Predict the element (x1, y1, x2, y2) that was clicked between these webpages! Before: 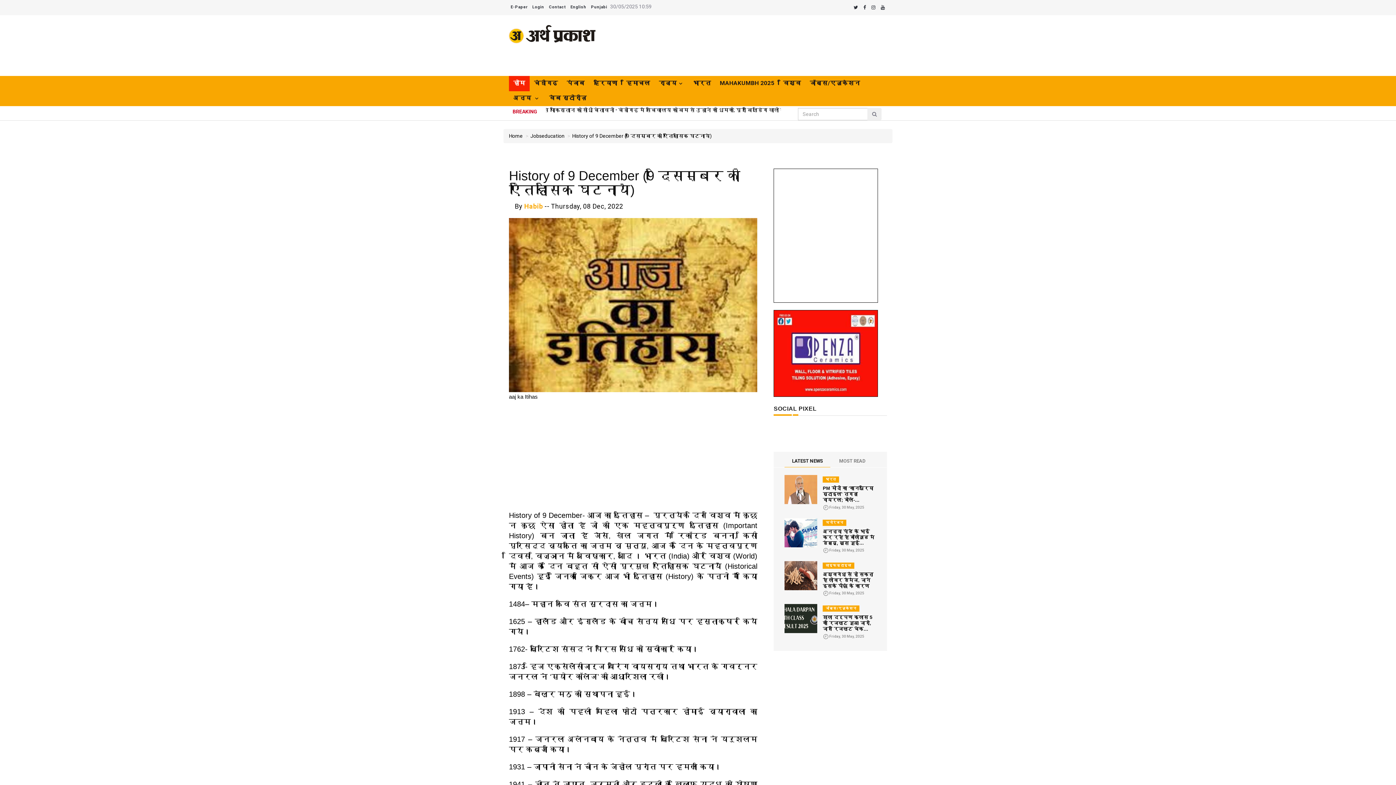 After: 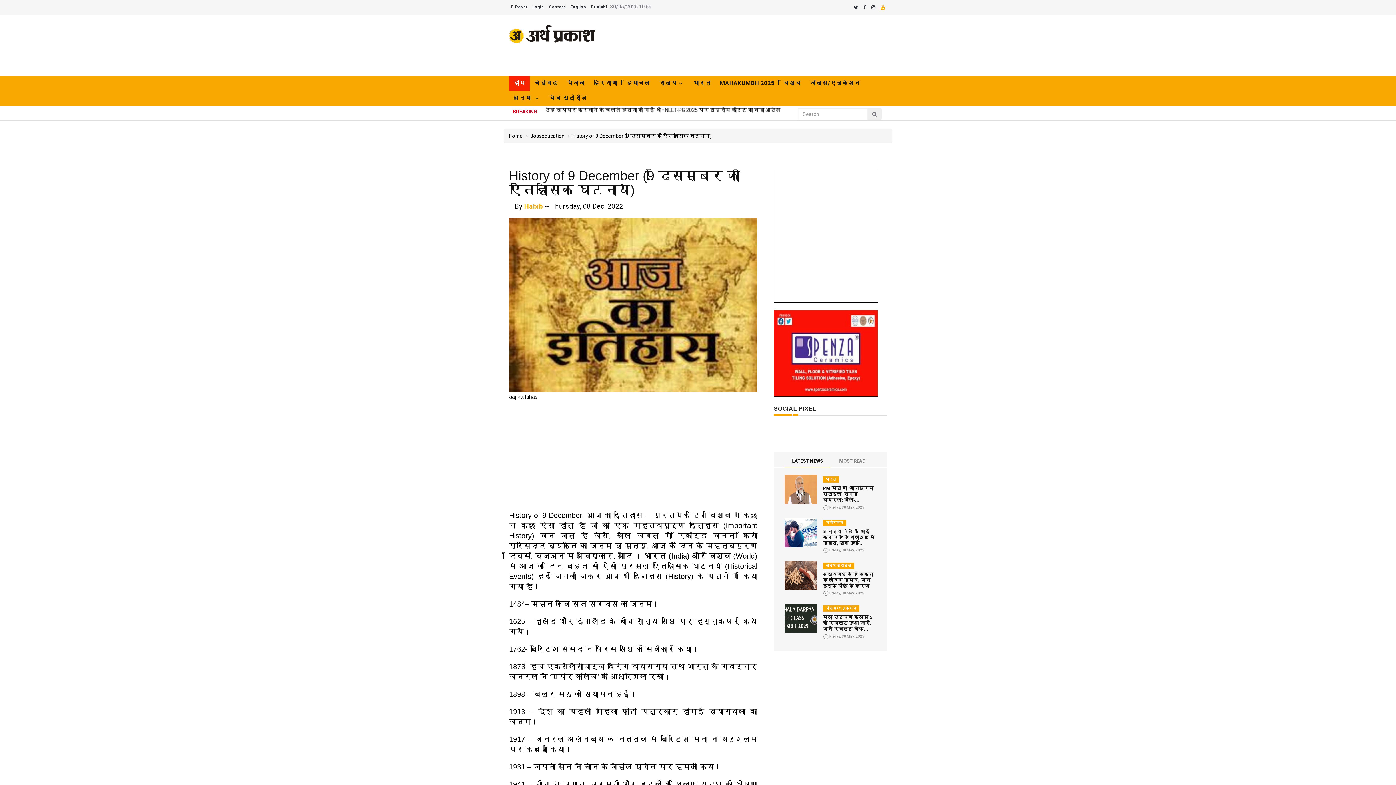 Action: bbox: (878, 0, 887, 15)